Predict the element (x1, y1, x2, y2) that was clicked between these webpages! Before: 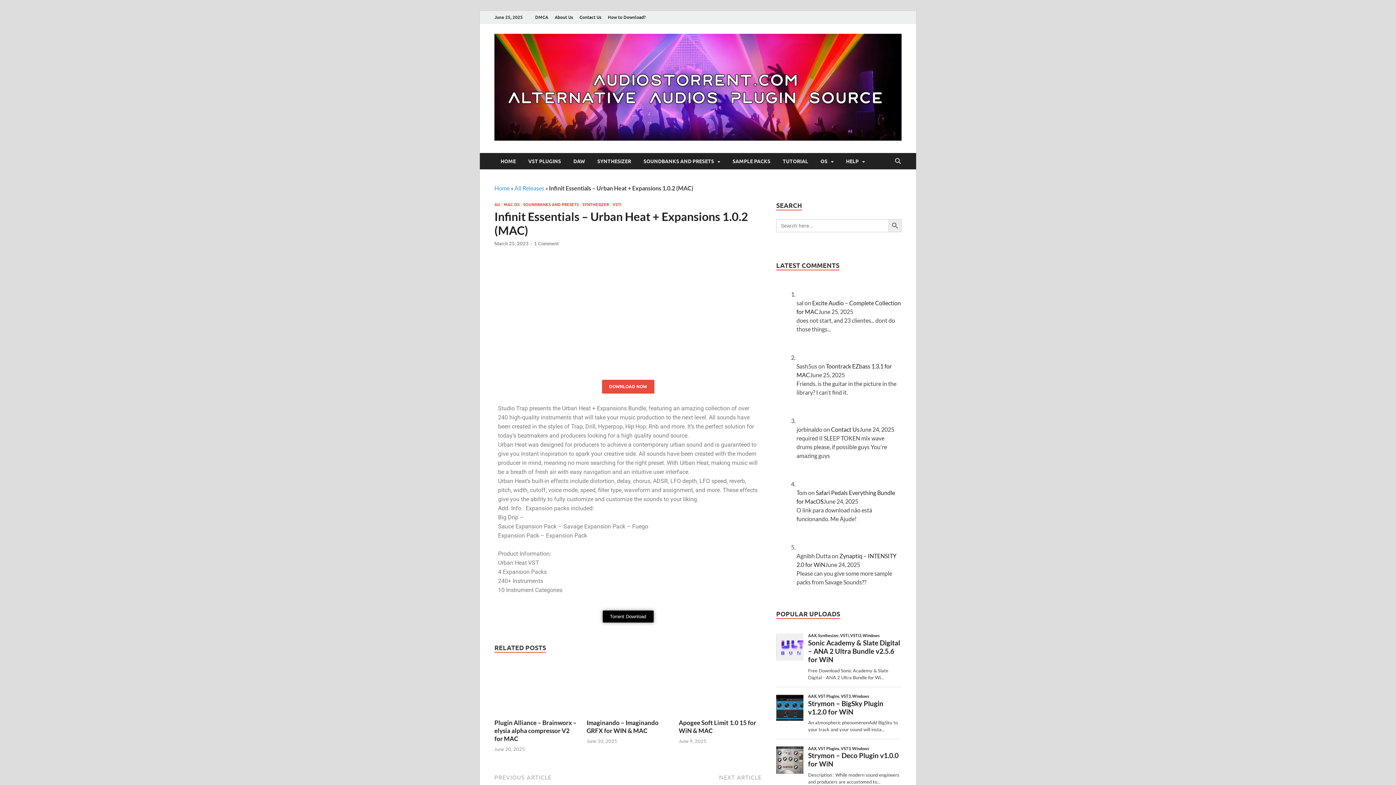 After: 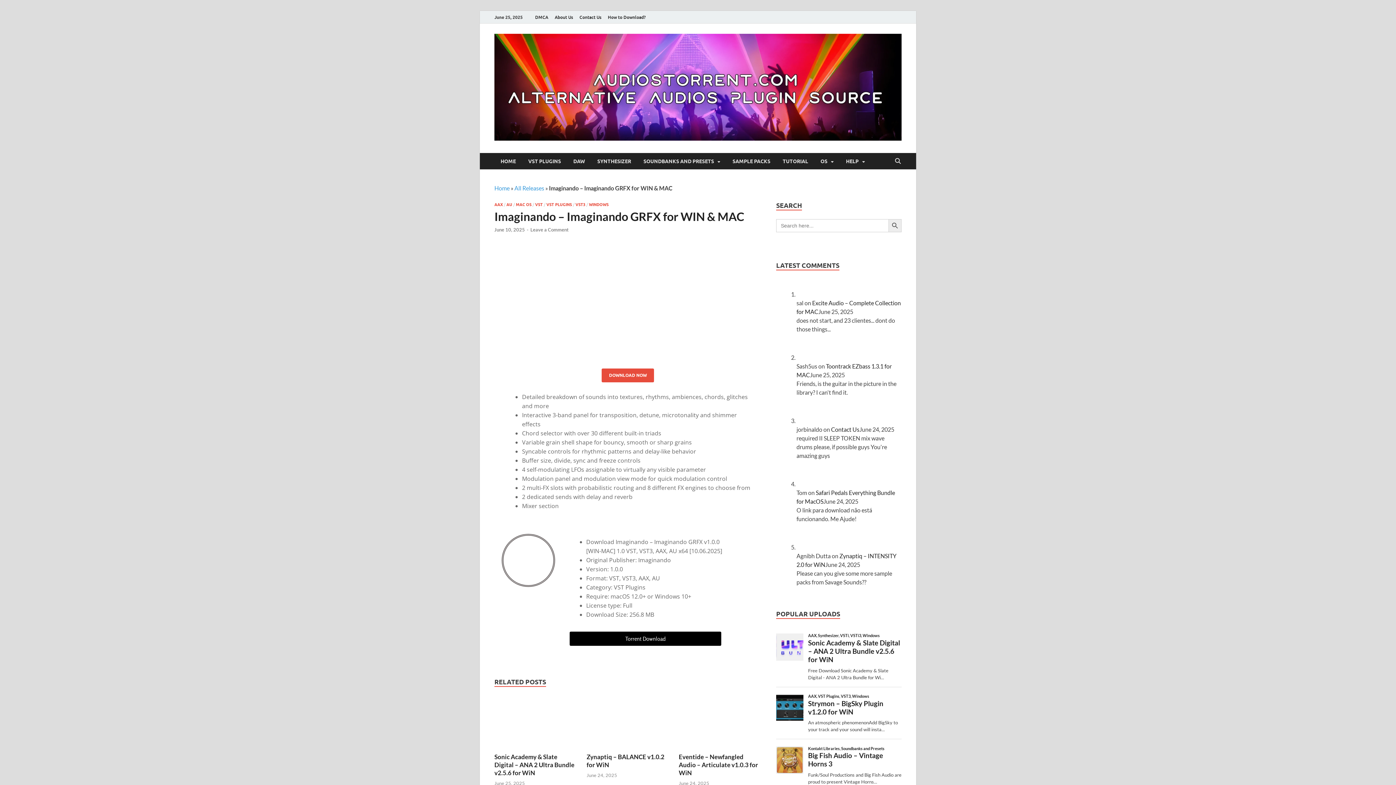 Action: bbox: (586, 686, 669, 693)